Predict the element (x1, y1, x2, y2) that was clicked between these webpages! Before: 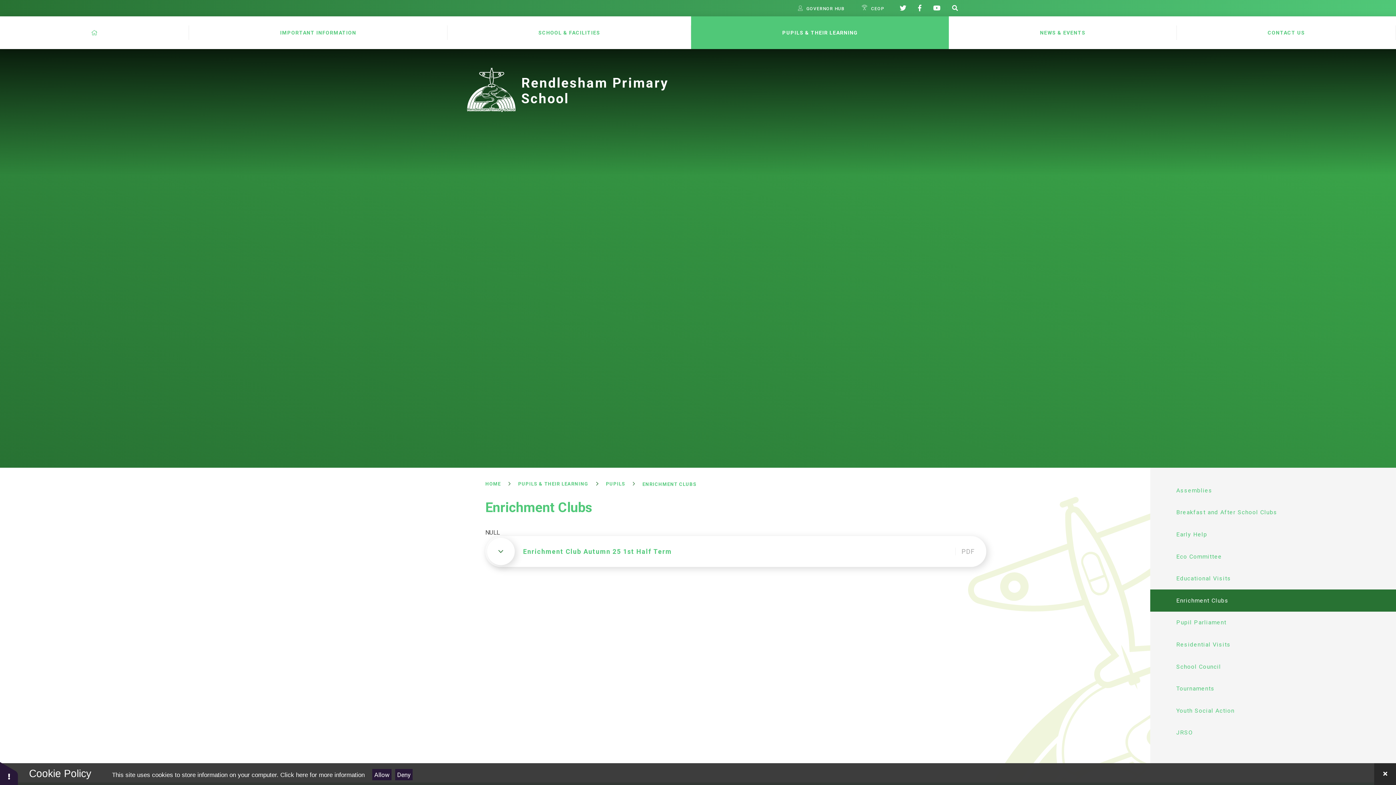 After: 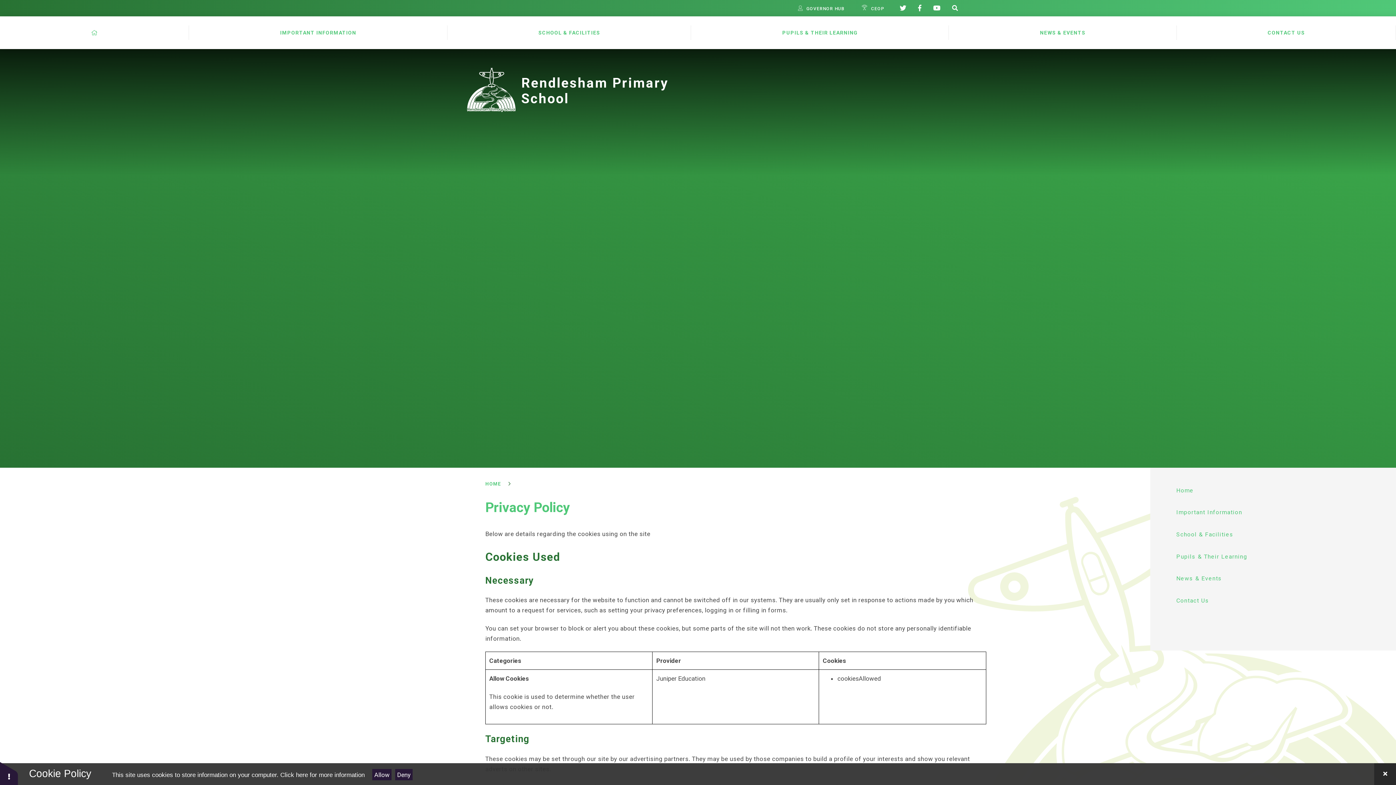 Action: label: Click here for more information bbox: (280, 771, 364, 778)